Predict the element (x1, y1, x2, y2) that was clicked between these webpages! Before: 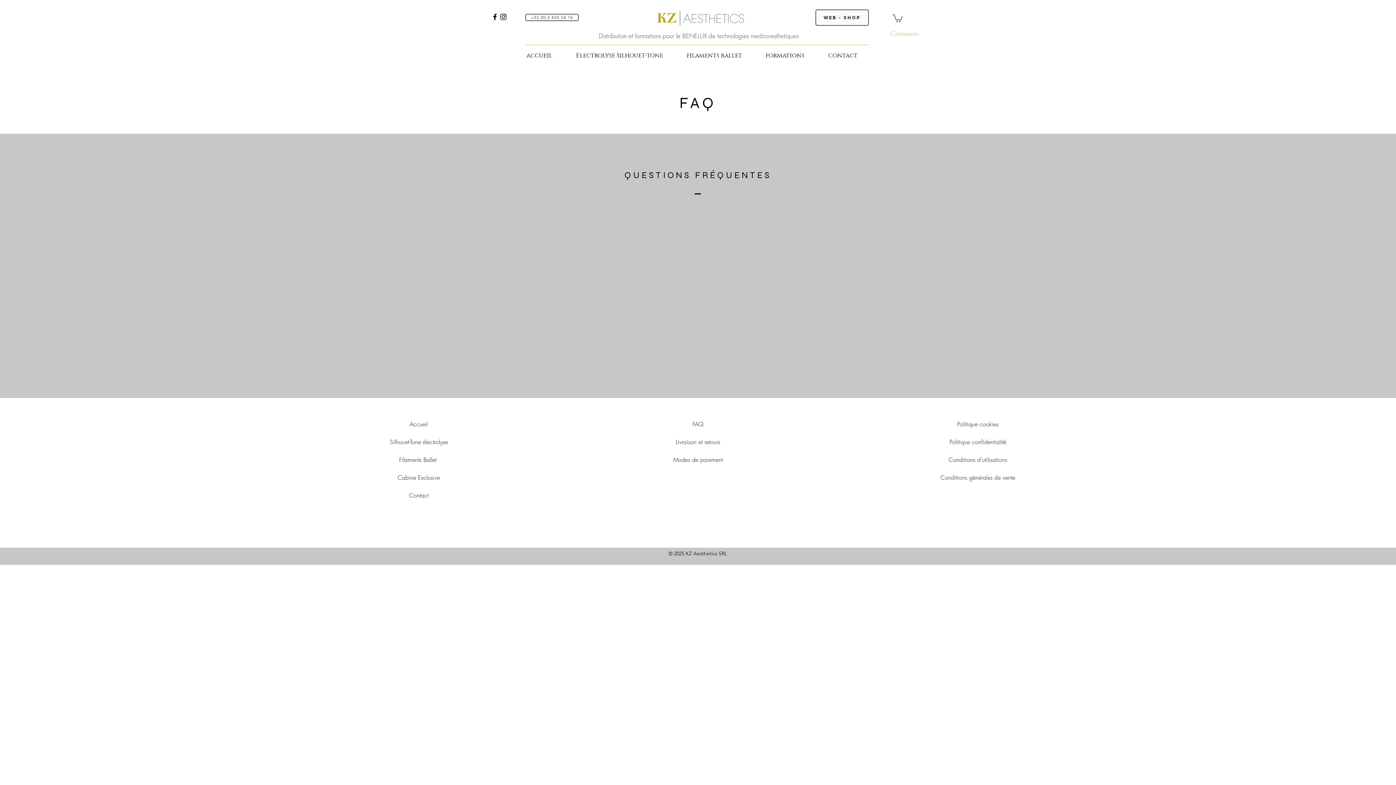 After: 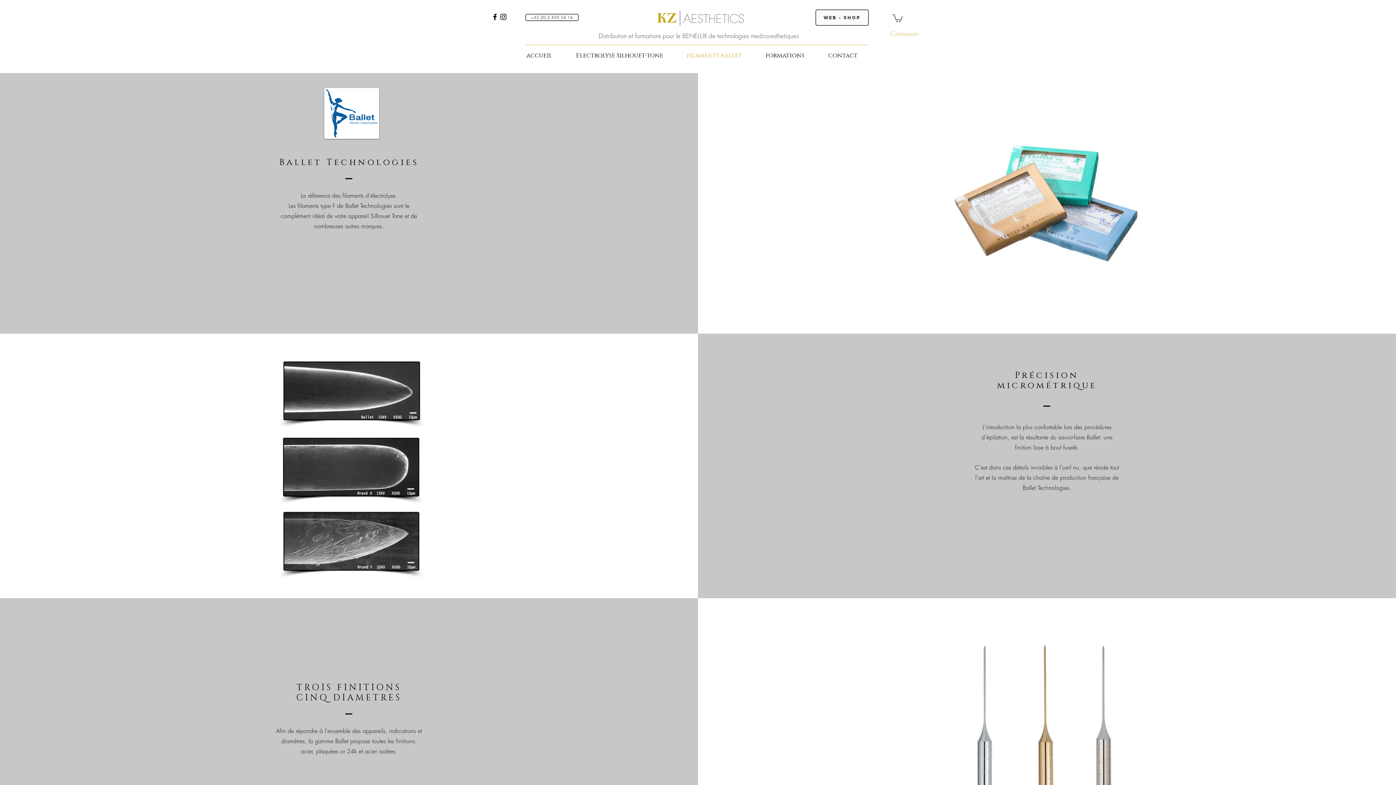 Action: bbox: (399, 457, 438, 463) label: Filaments Ballet 